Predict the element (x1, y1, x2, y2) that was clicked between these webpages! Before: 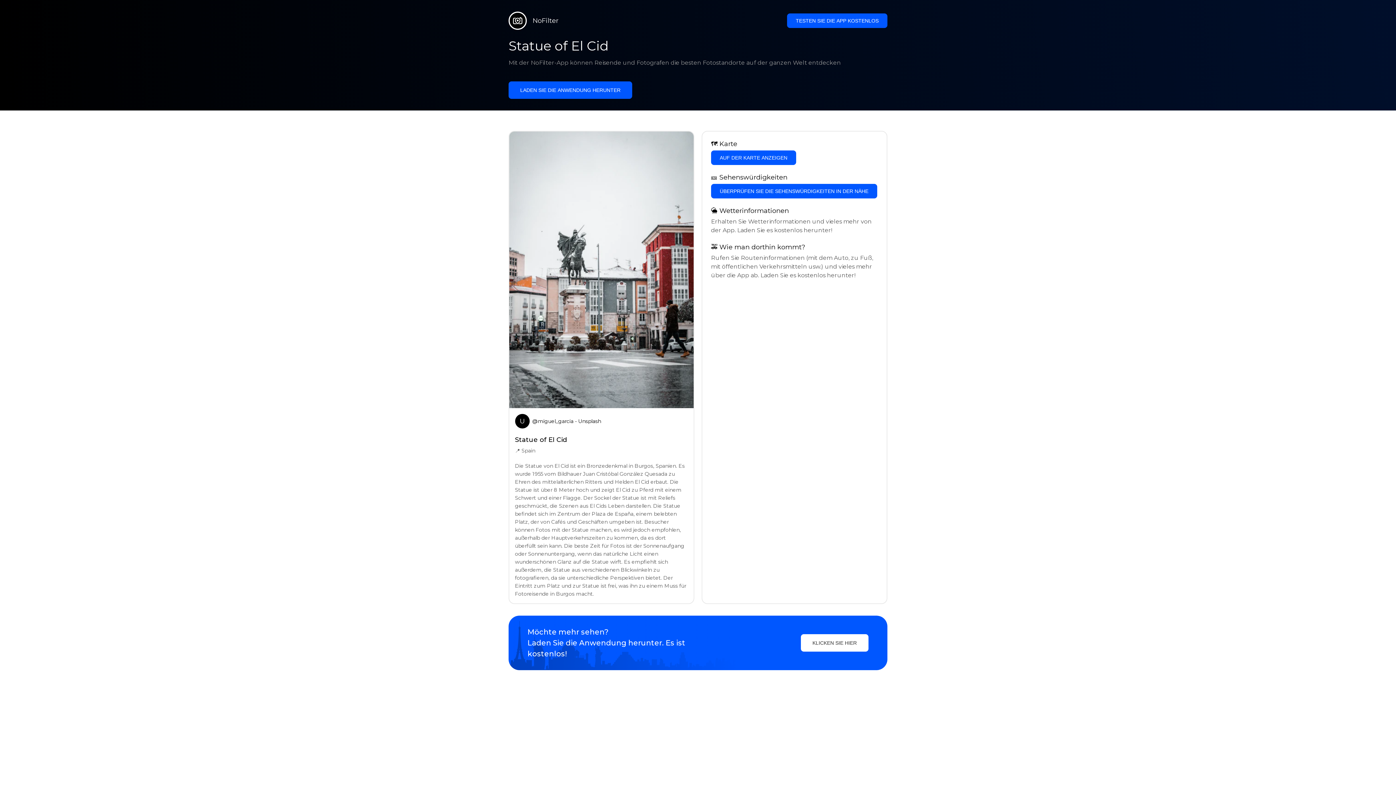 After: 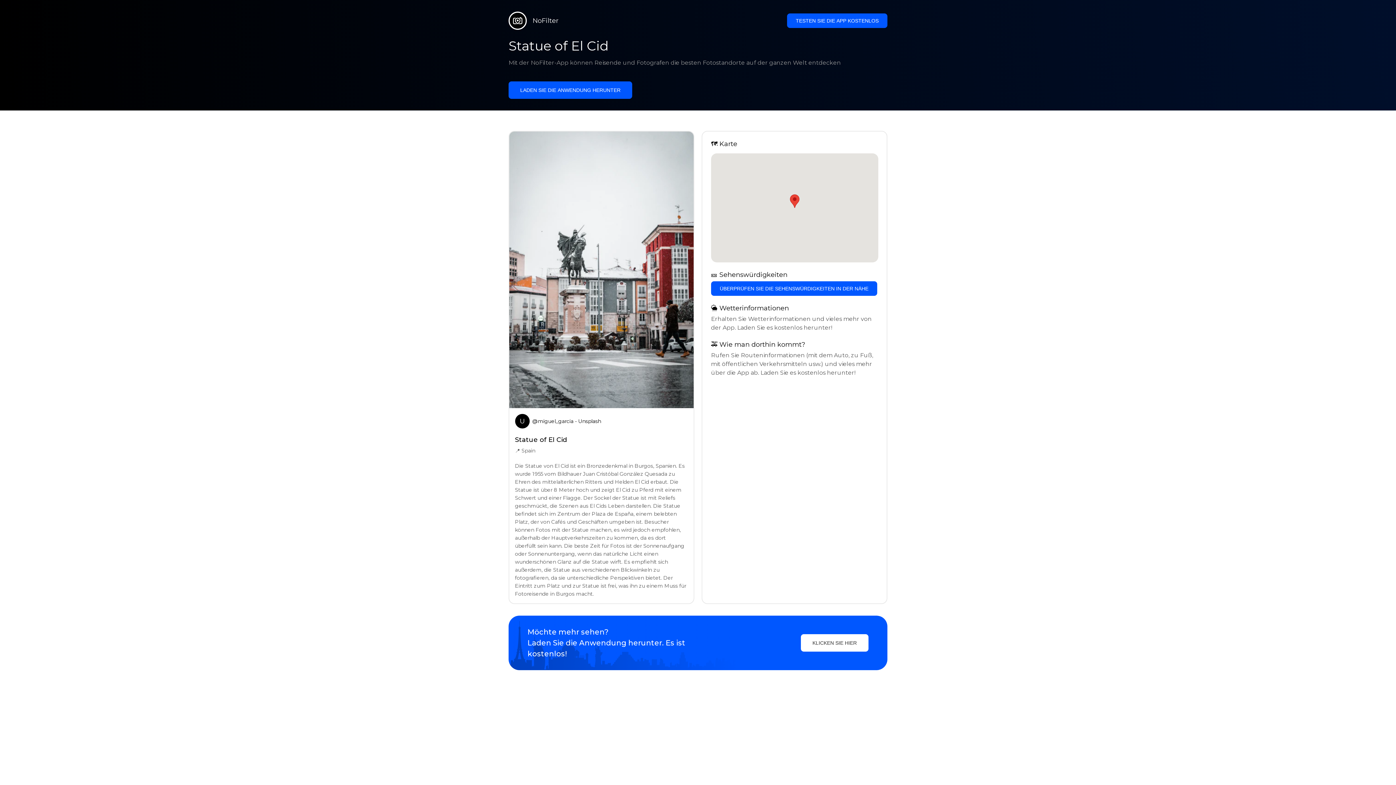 Action: label: AUF DER KARTE ANZEIGEN bbox: (711, 150, 796, 164)